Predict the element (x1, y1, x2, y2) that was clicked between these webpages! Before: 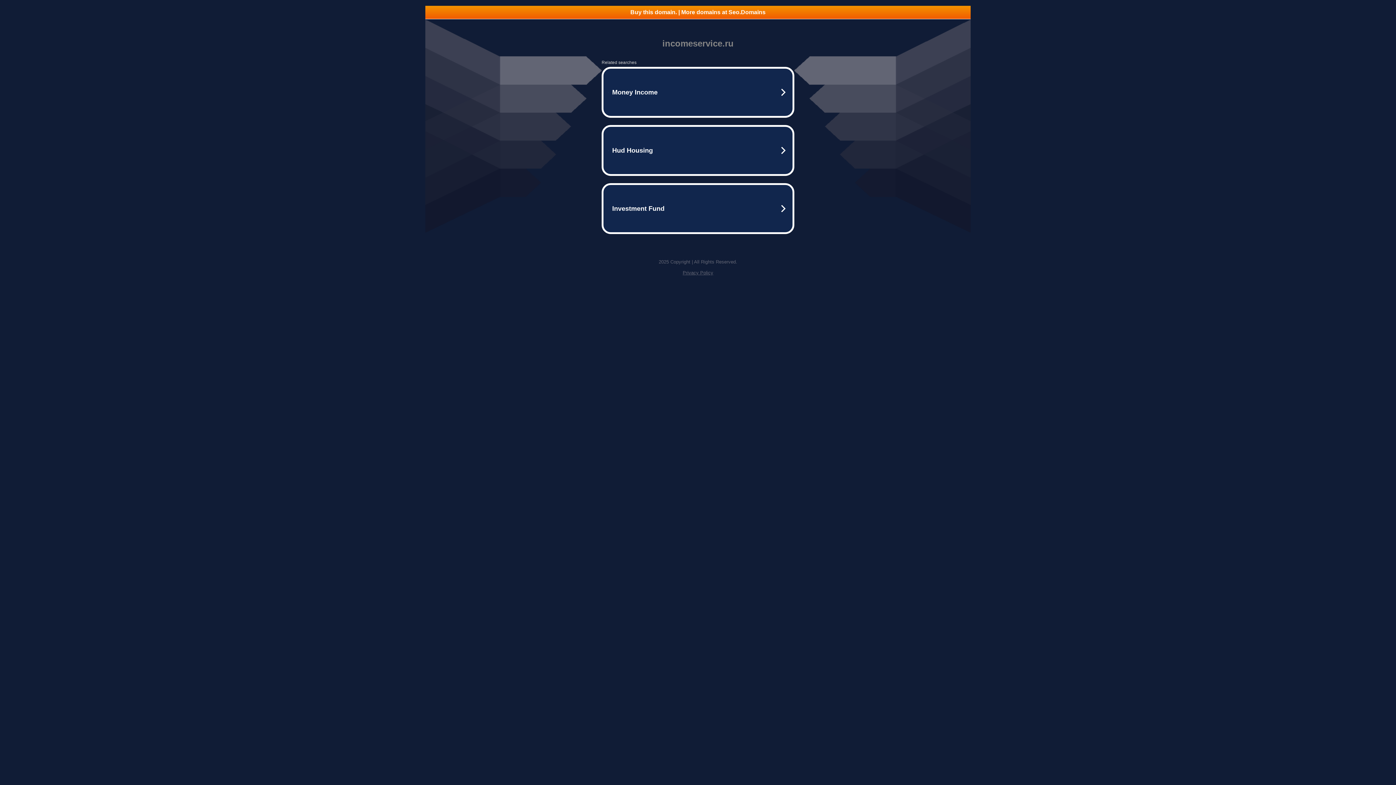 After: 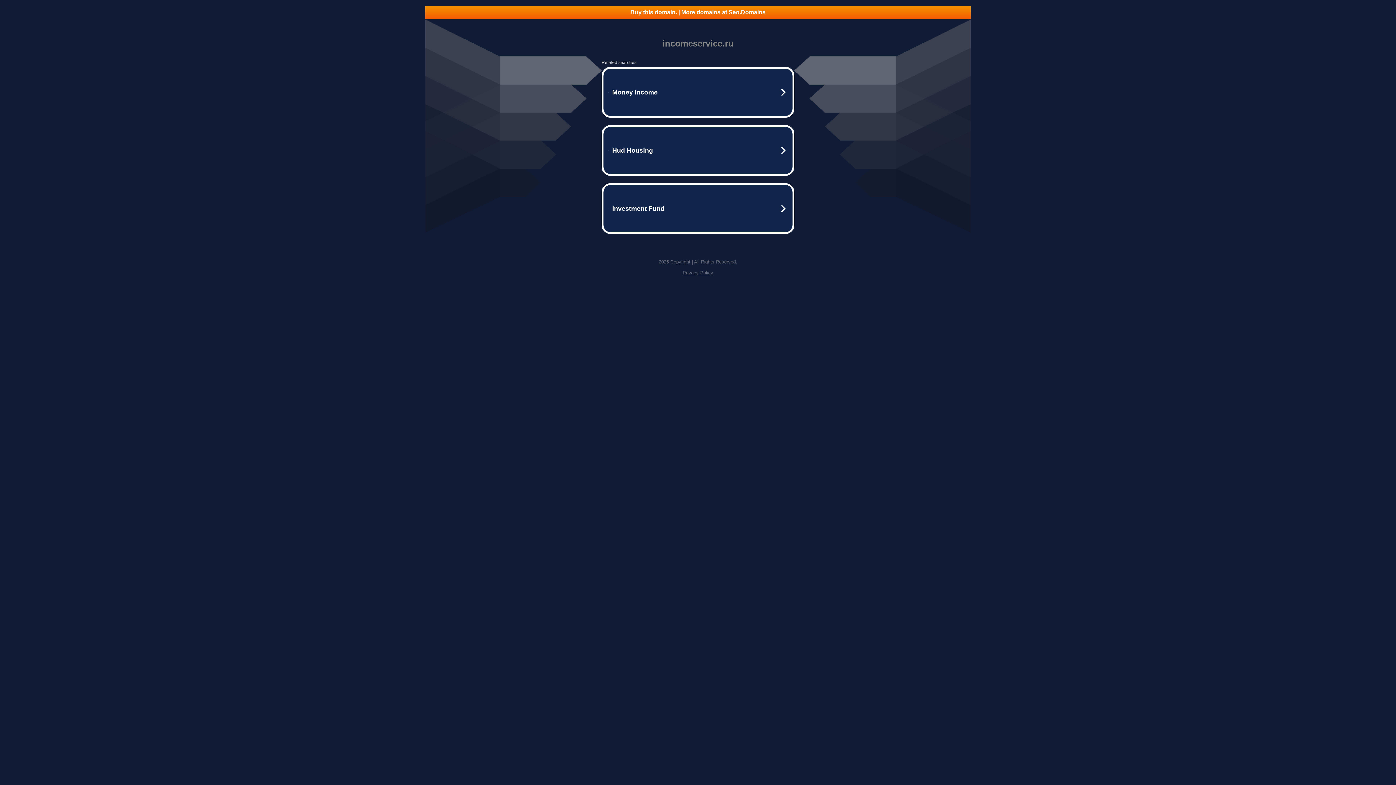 Action: bbox: (425, 5, 970, 18) label: Buy this domain. | More domains at Seo.Domains